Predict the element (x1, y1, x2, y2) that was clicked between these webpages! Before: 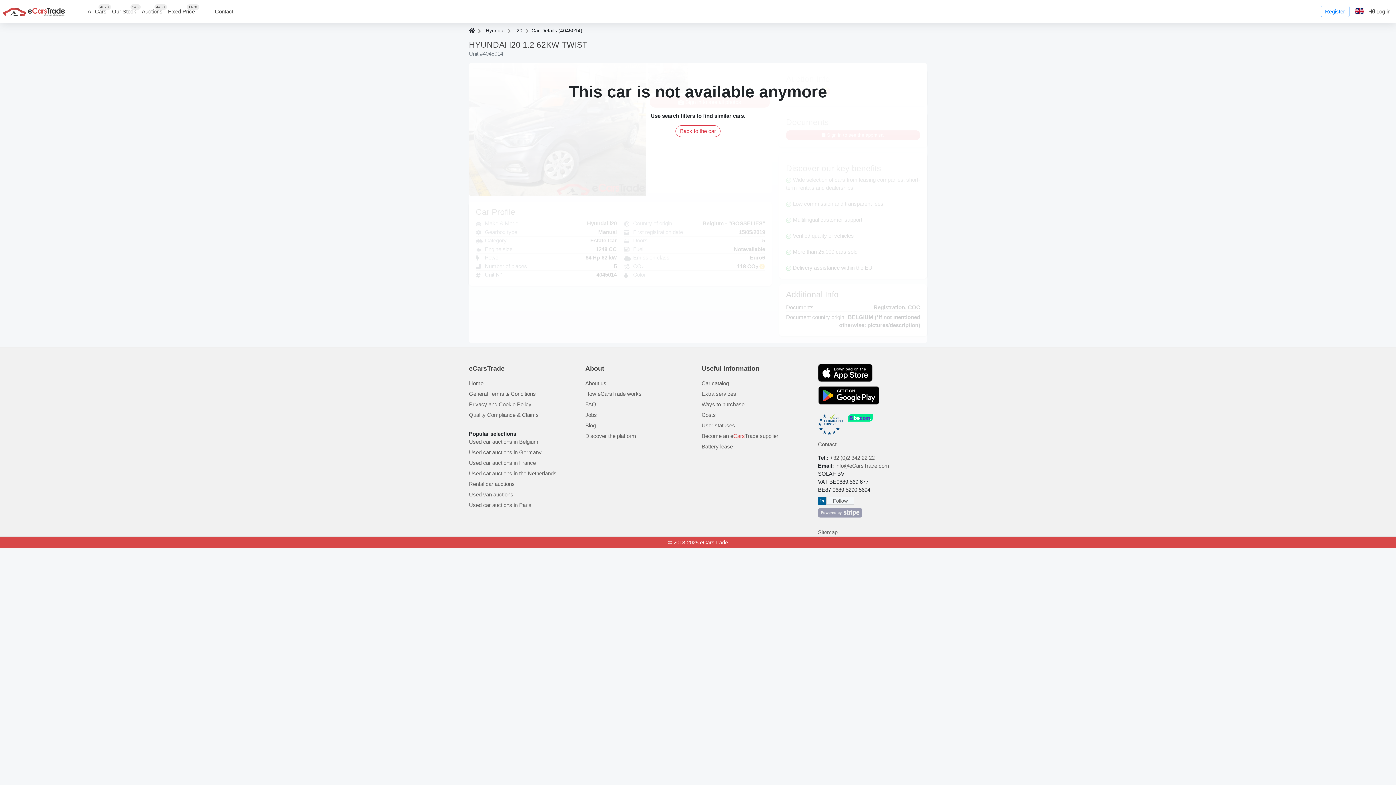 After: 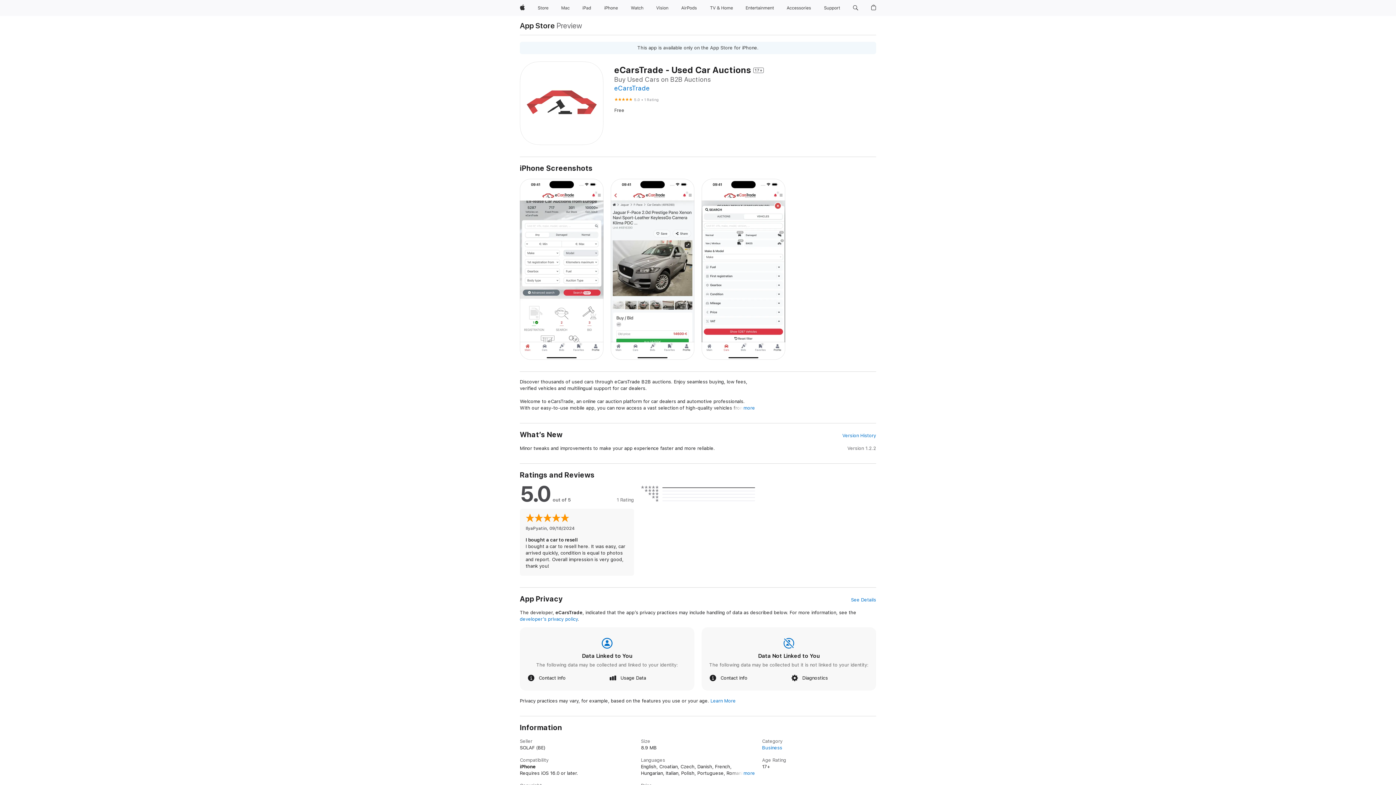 Action: bbox: (818, 363, 872, 382)